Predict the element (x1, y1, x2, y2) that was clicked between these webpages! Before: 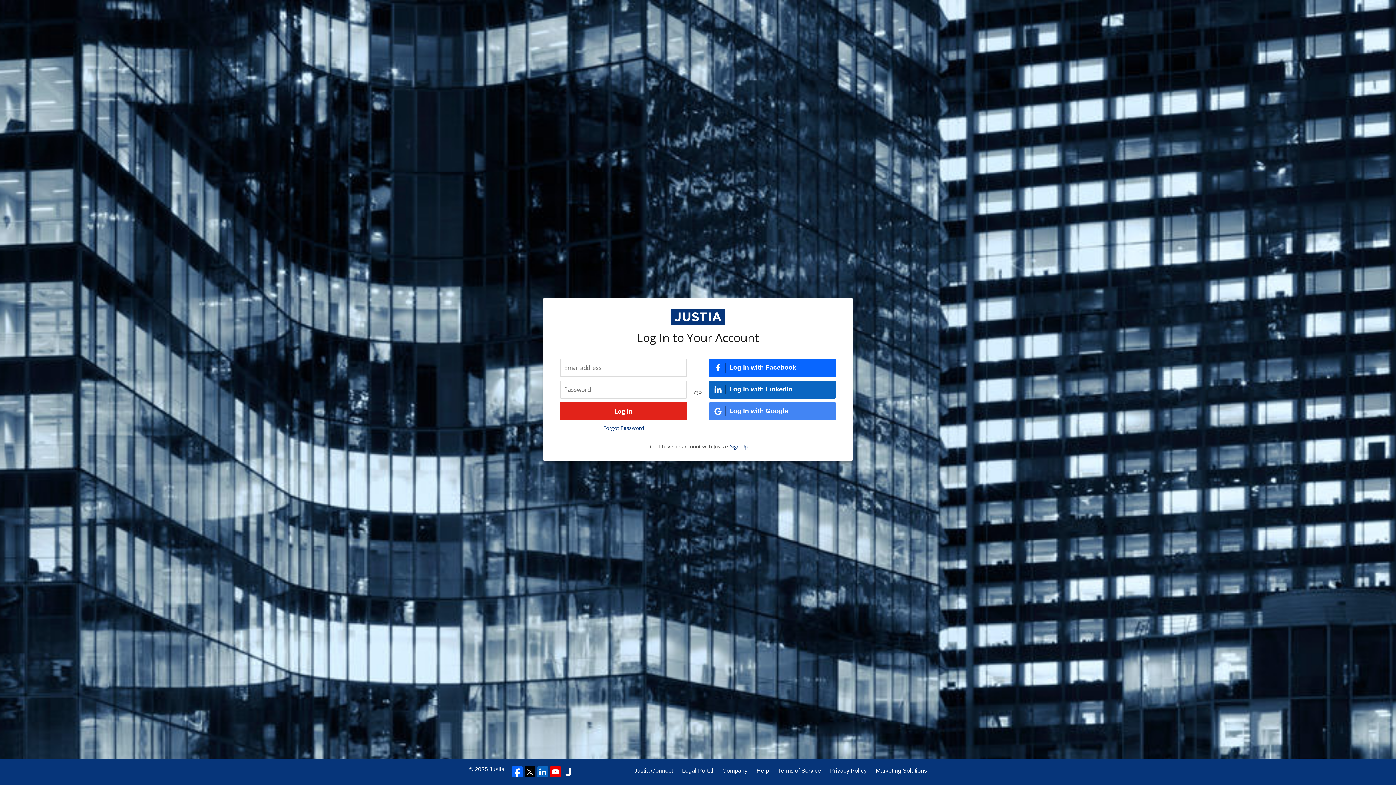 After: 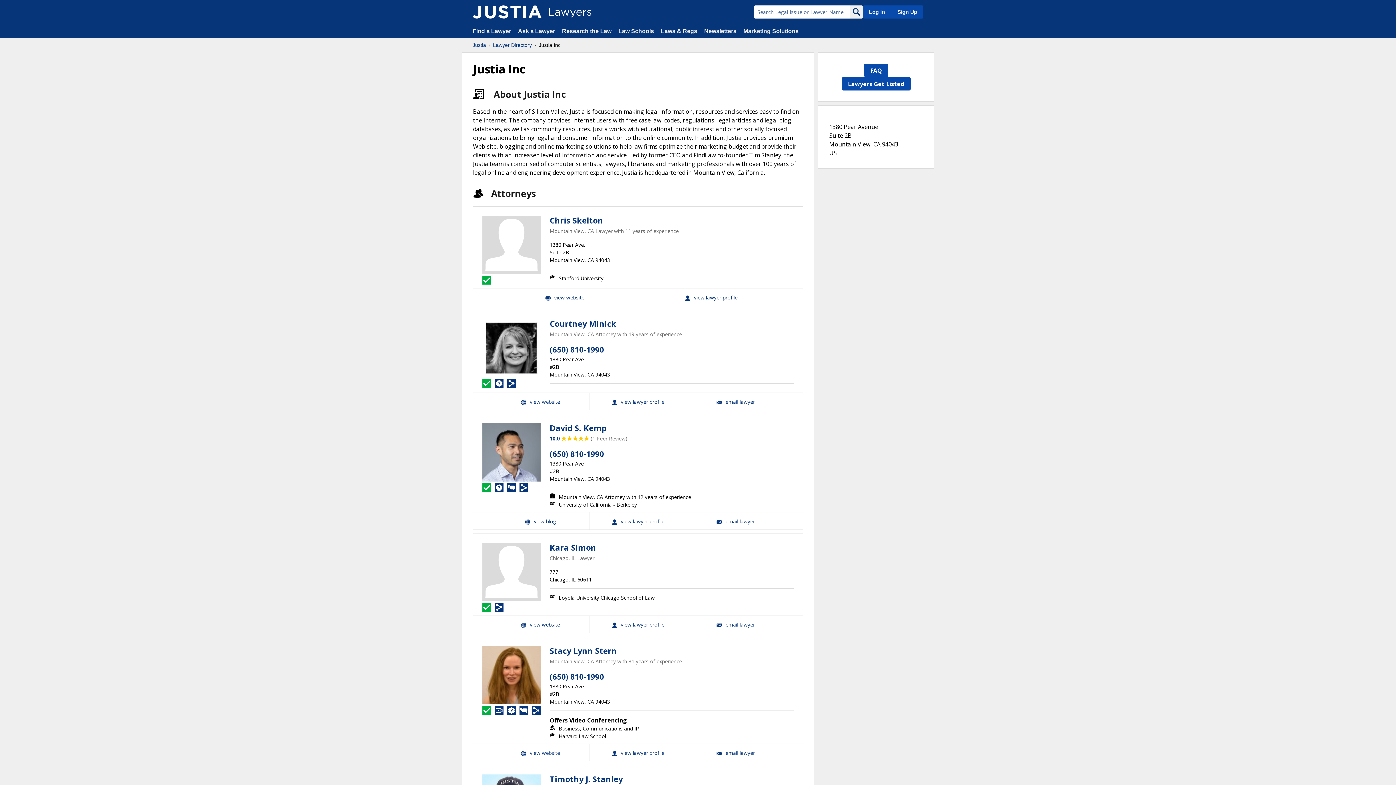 Action: bbox: (562, 766, 573, 777)